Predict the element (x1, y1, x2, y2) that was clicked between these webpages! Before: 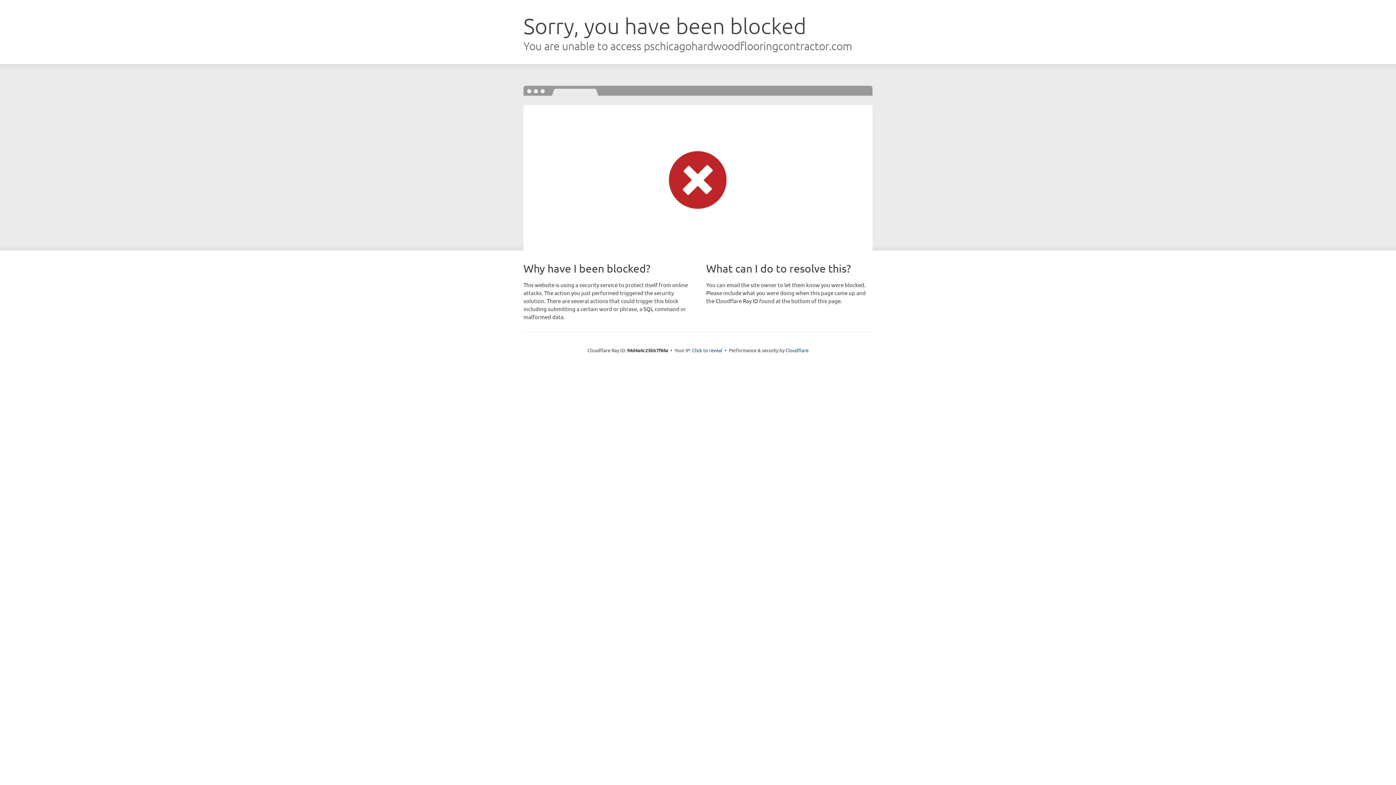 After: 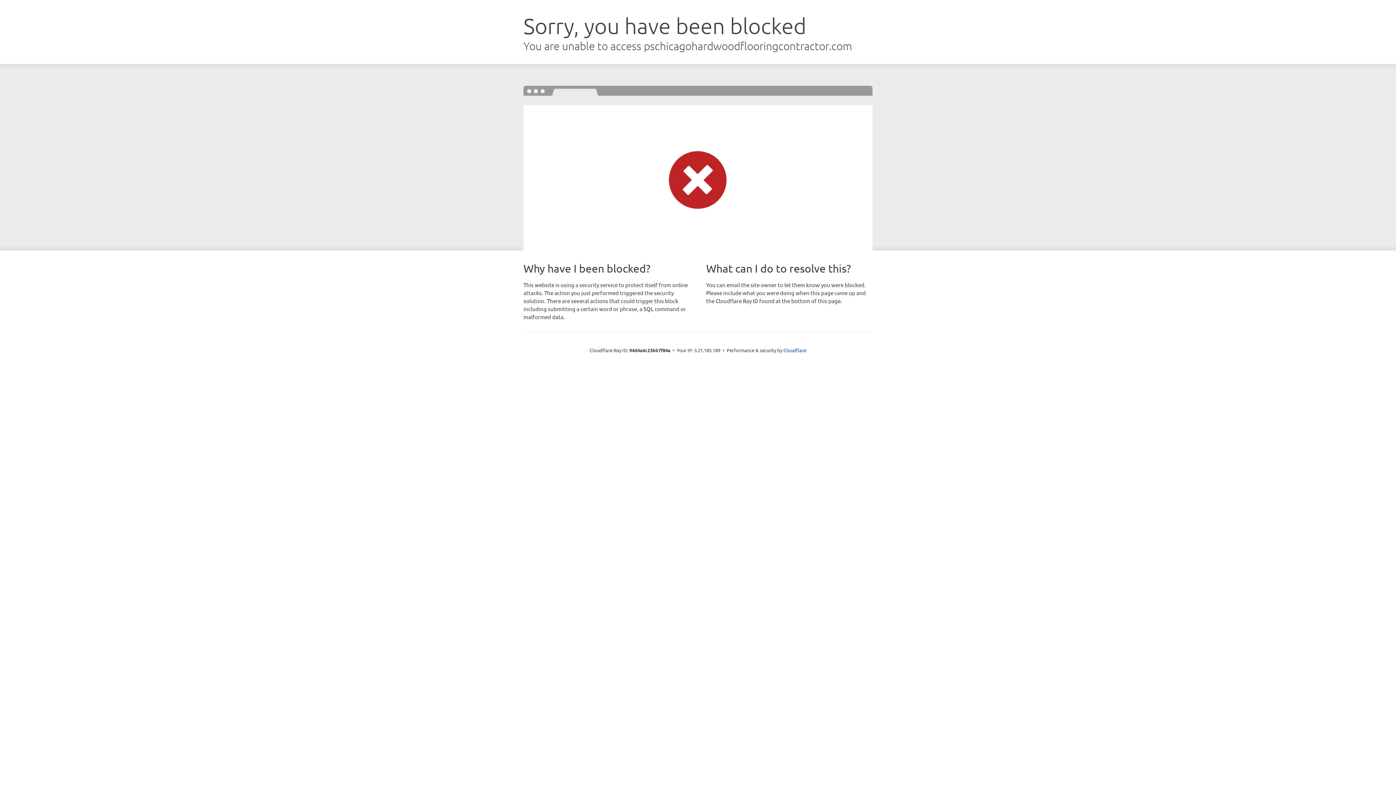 Action: bbox: (692, 346, 722, 353) label: Click to reveal